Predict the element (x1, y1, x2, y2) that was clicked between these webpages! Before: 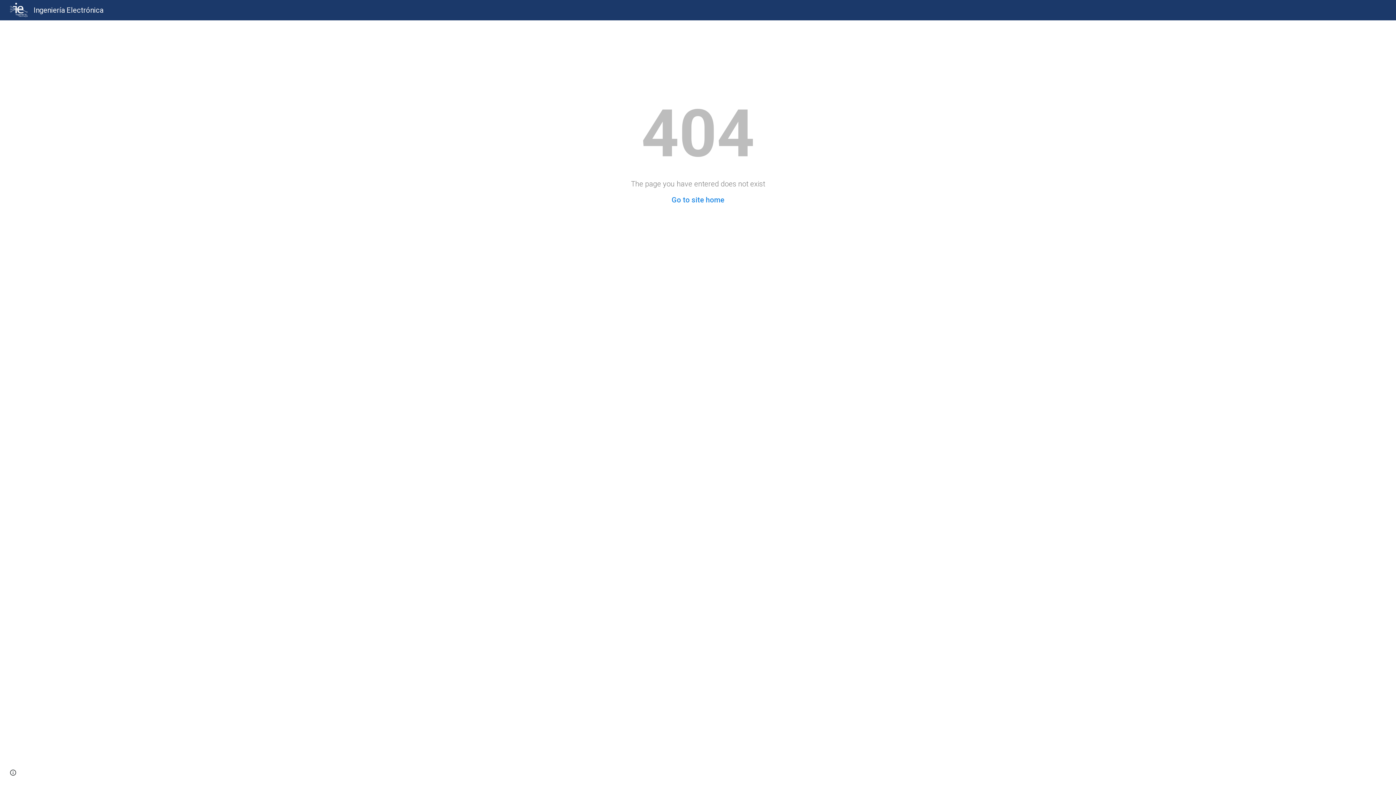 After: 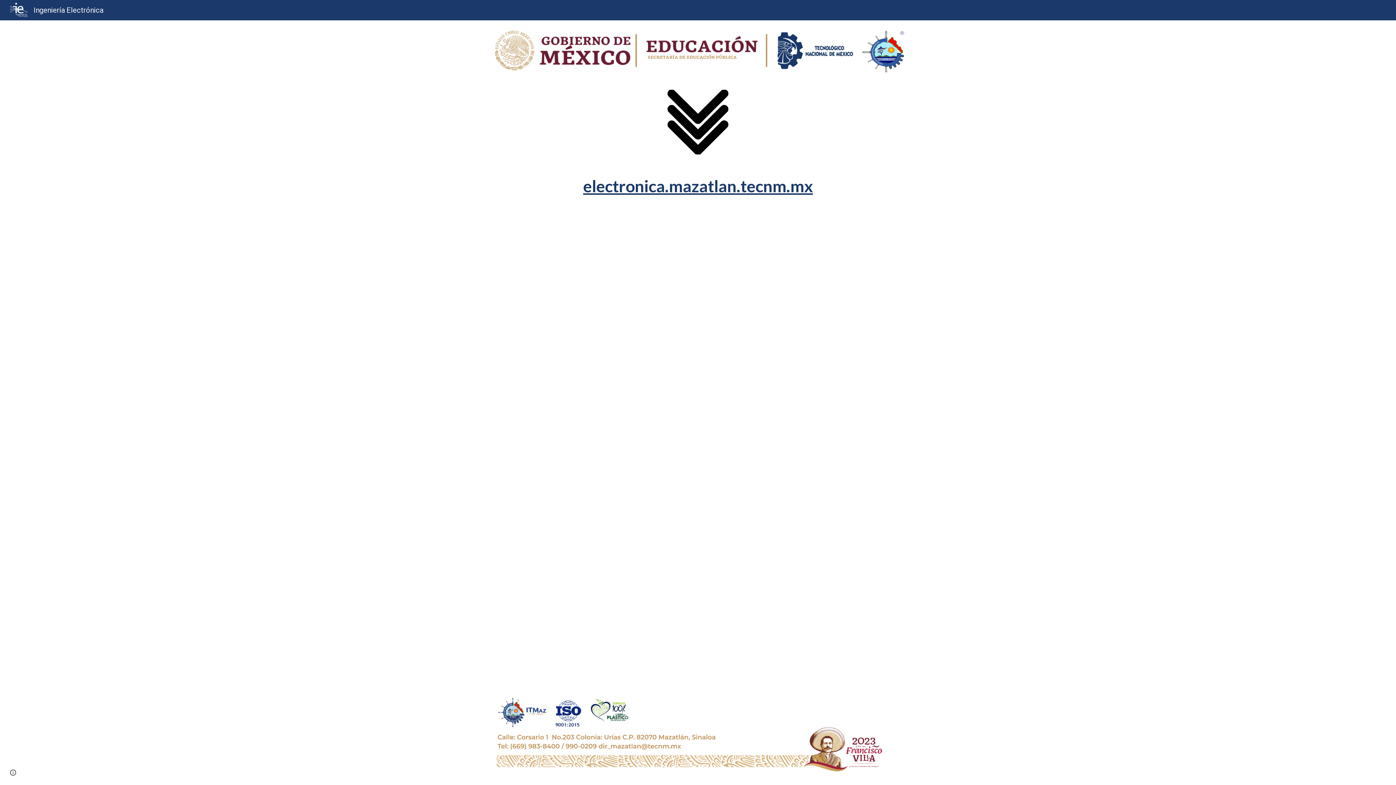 Action: label: Ingeniería Electrónica bbox: (5, 5, 107, 13)